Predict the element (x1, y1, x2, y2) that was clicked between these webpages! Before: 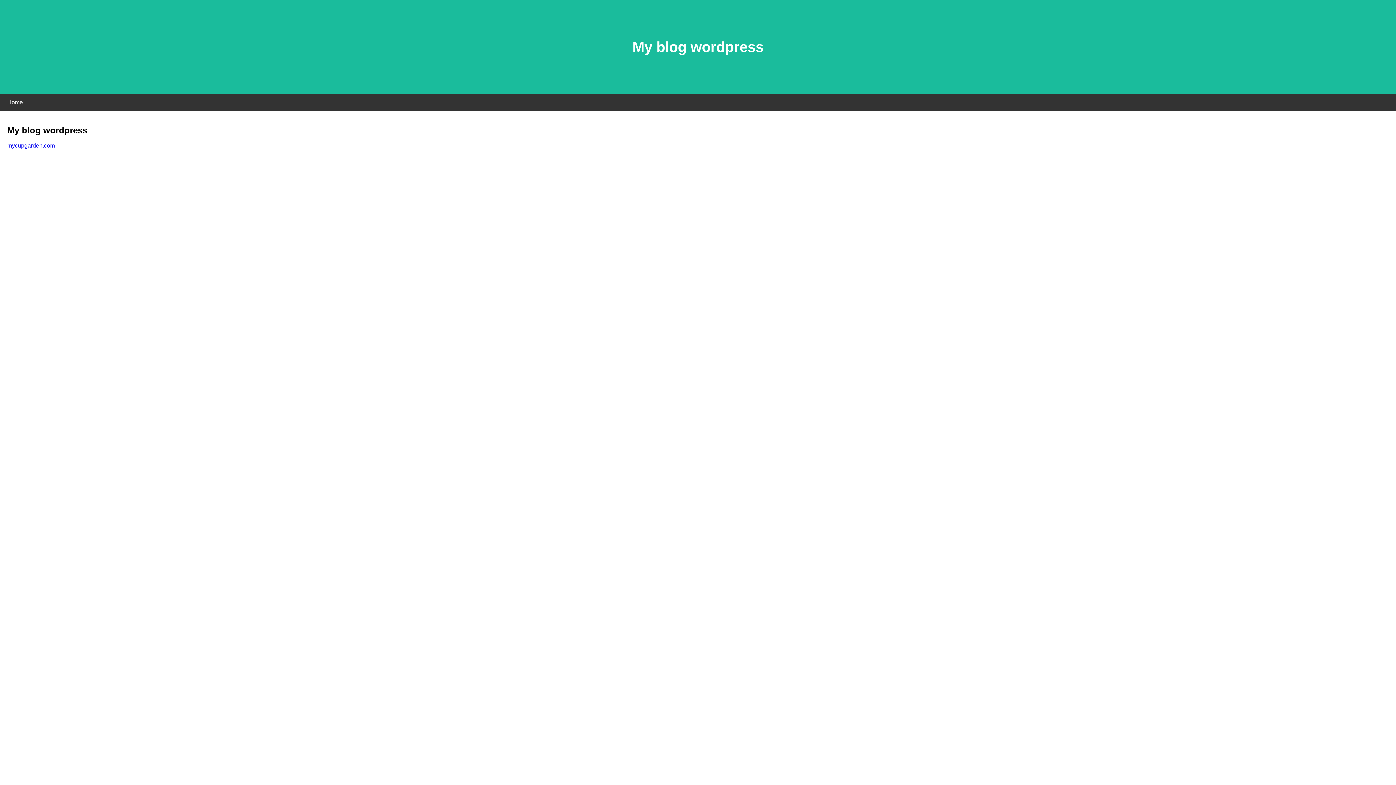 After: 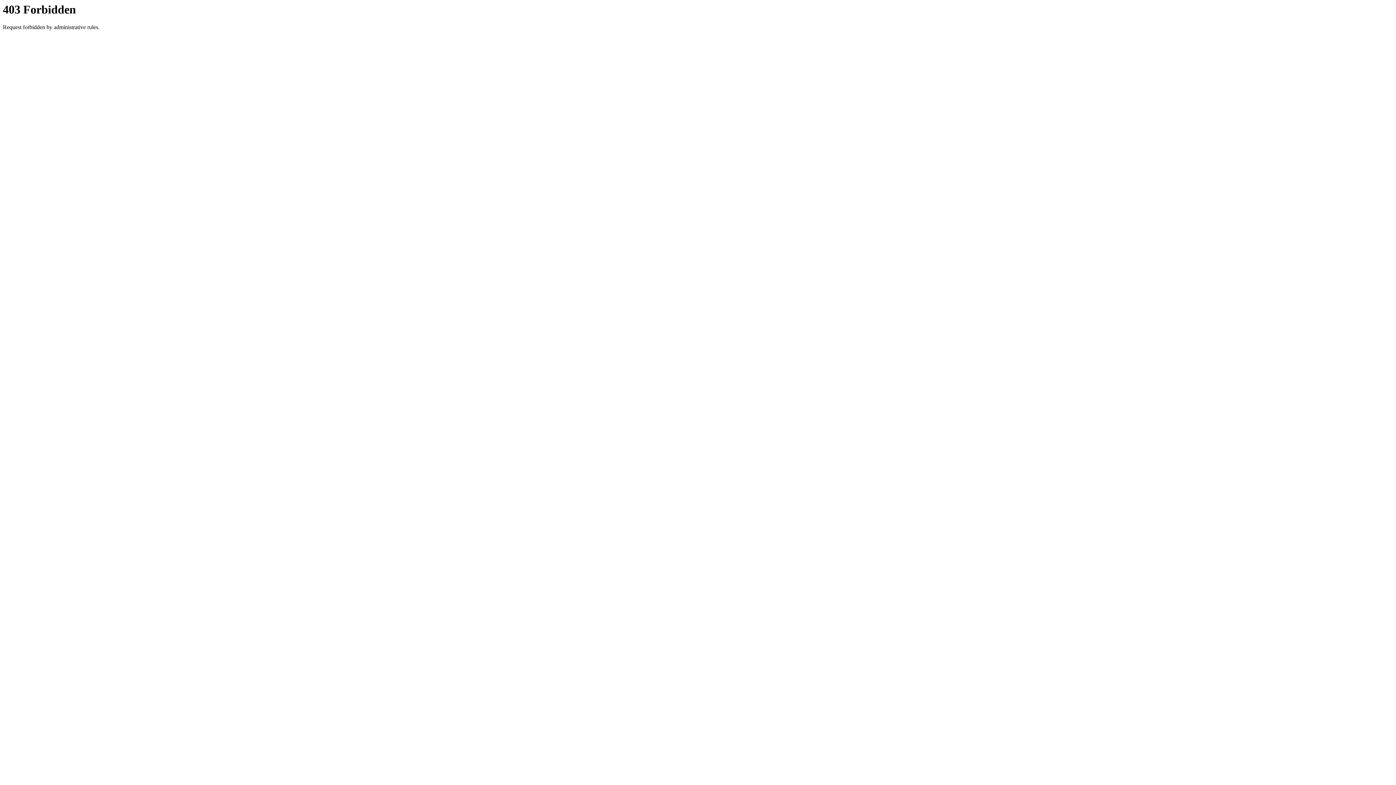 Action: label: mycupgarden.com bbox: (7, 142, 54, 148)